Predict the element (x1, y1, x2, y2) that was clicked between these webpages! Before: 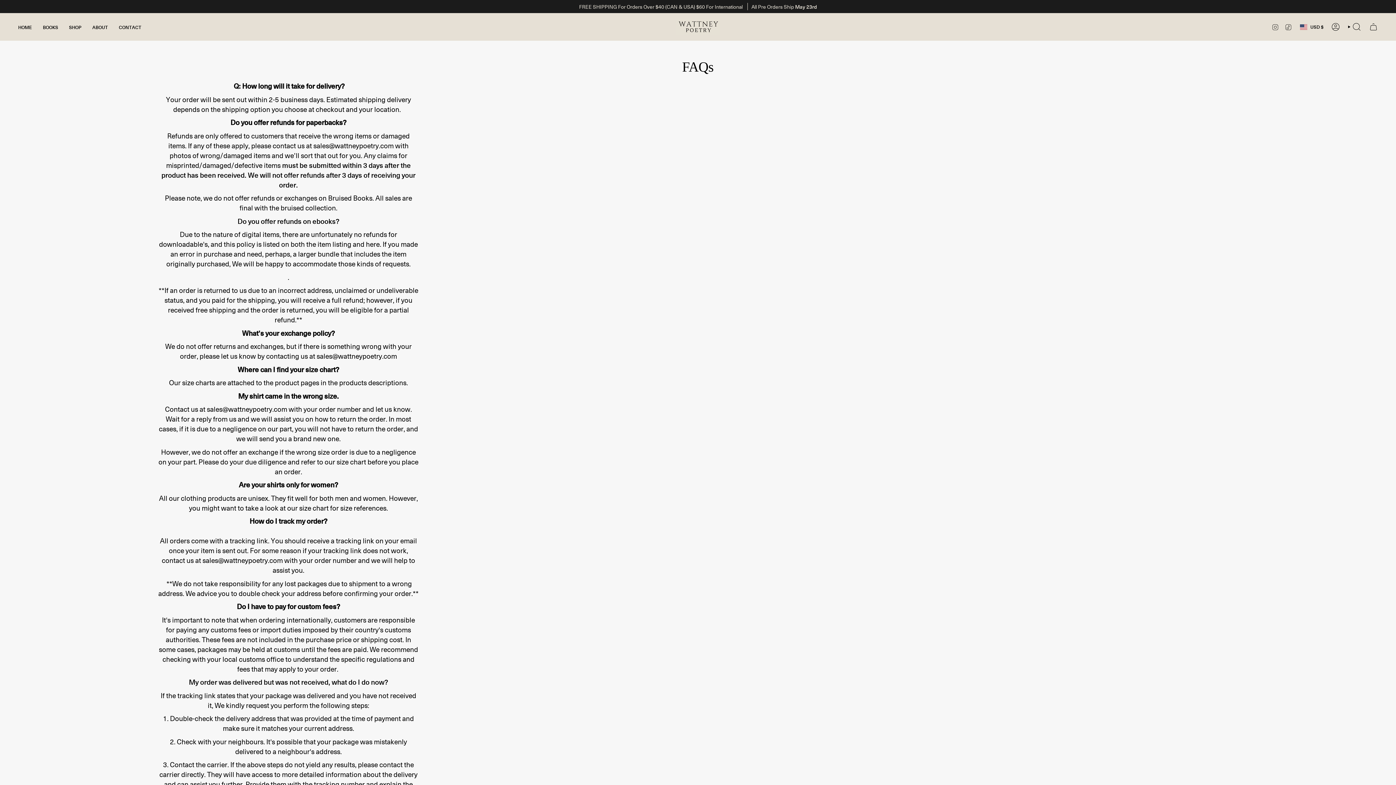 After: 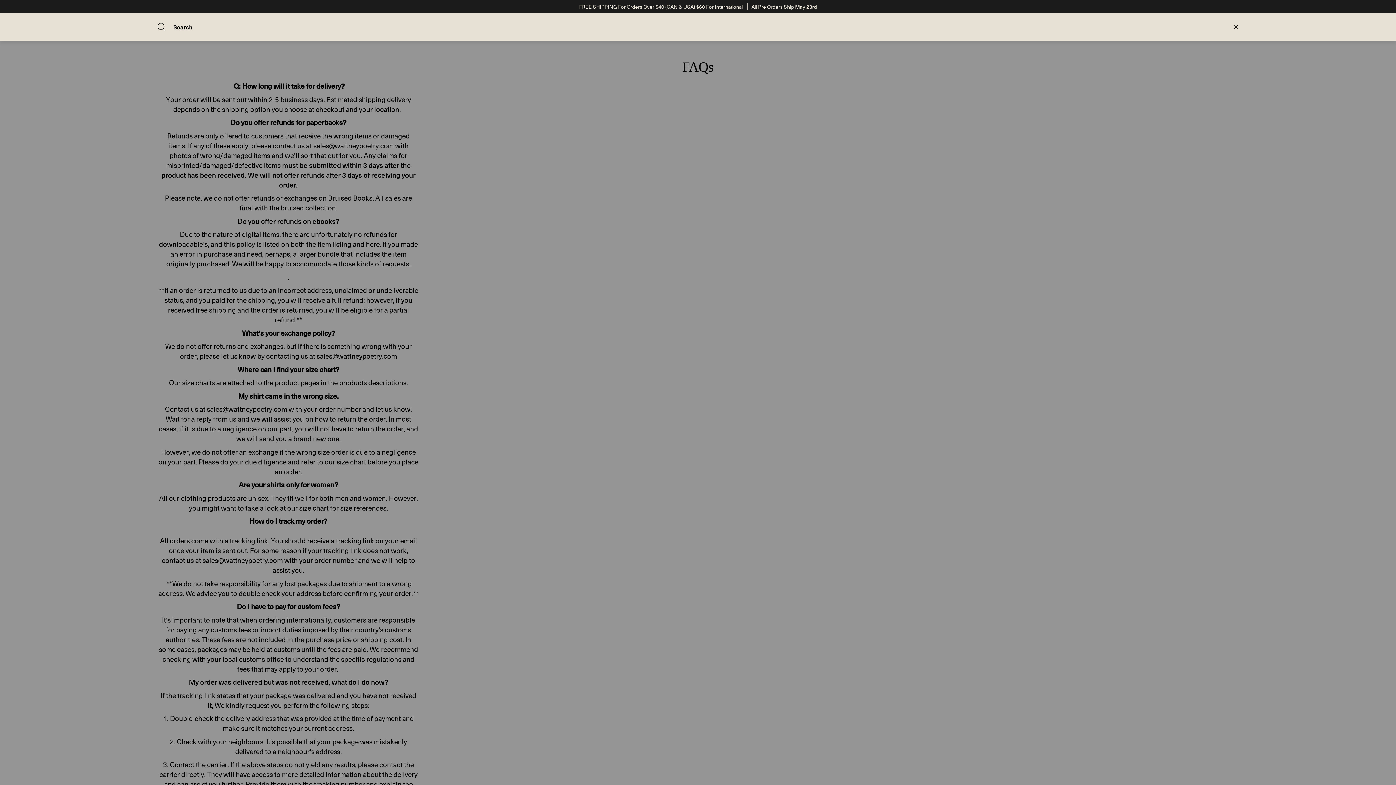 Action: label: SEARCH bbox: (1344, 20, 1365, 33)